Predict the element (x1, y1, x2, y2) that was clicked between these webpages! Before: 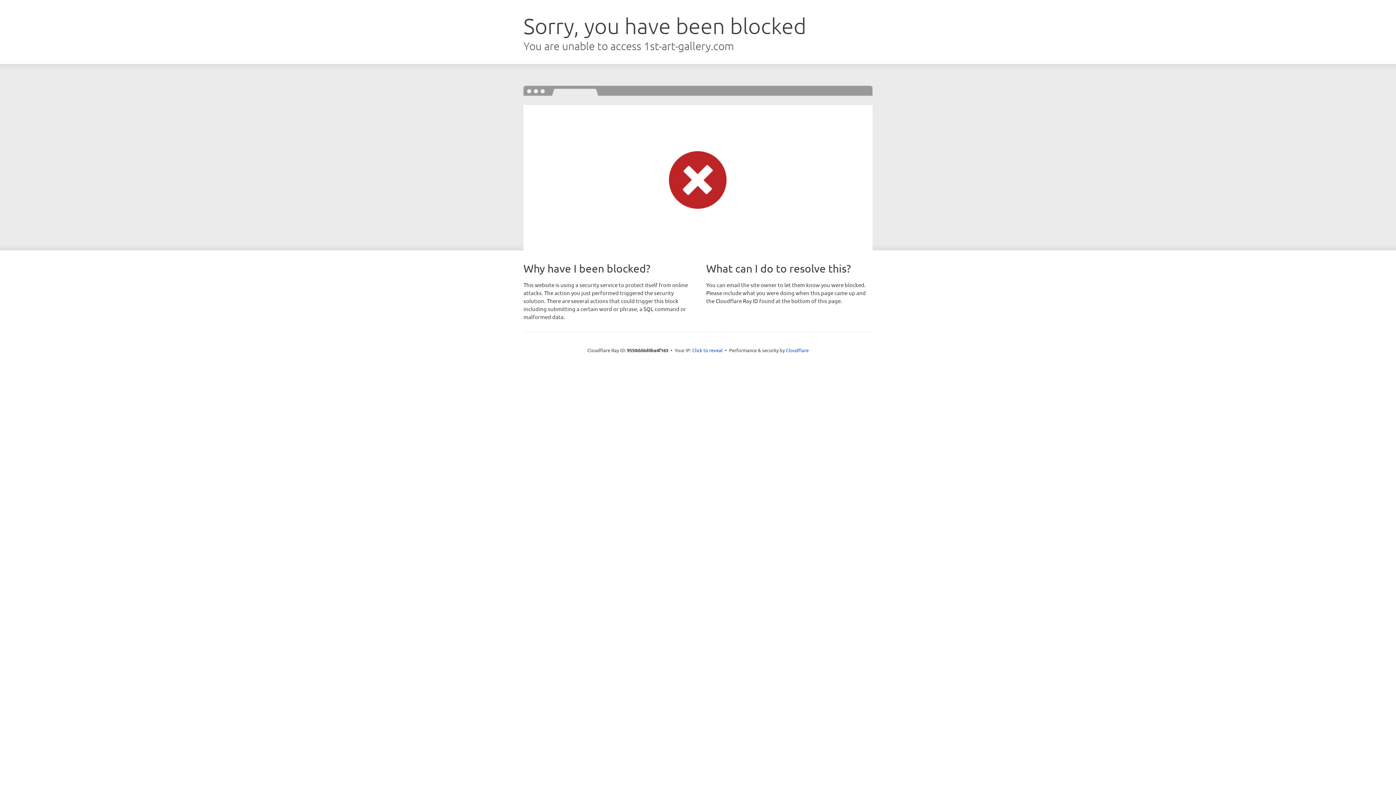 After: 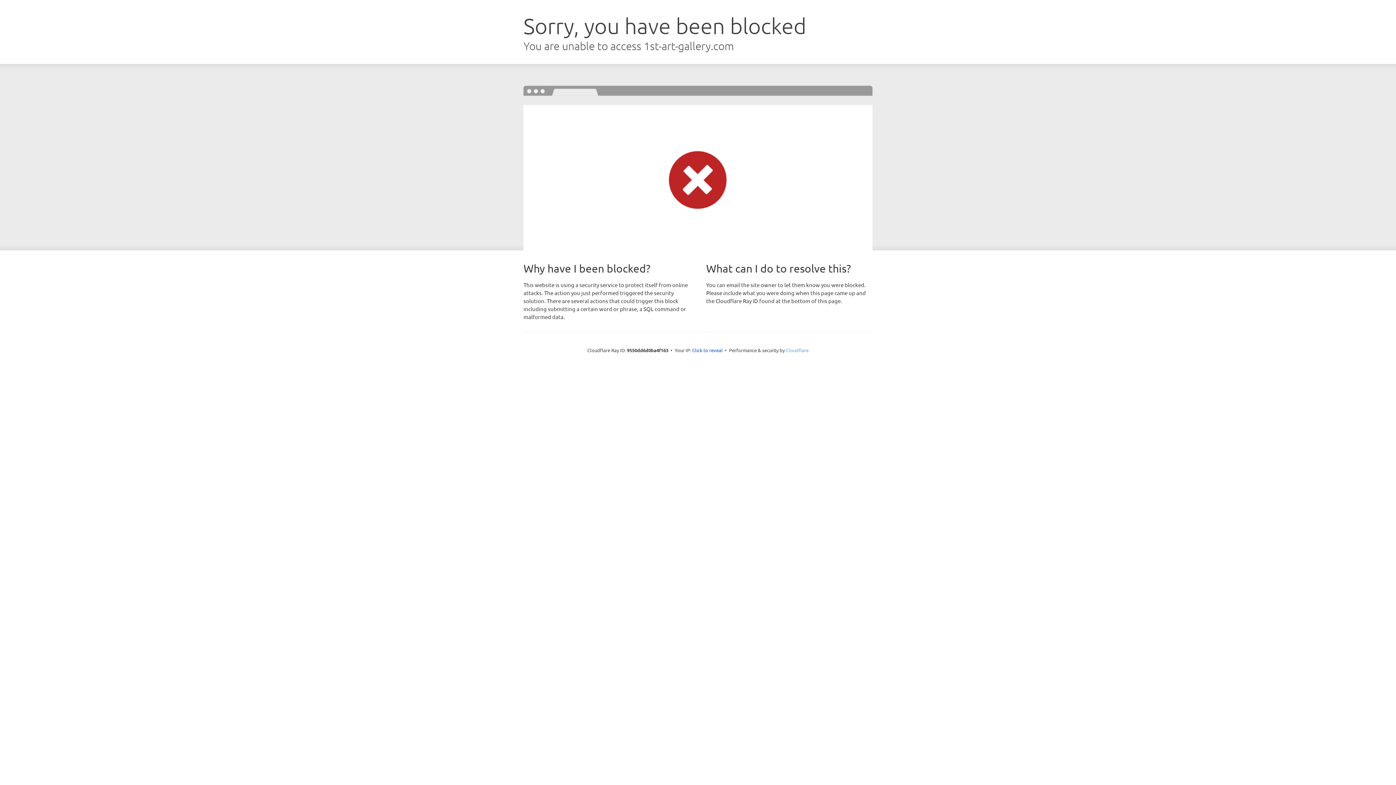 Action: label: Cloudflare bbox: (786, 347, 808, 353)